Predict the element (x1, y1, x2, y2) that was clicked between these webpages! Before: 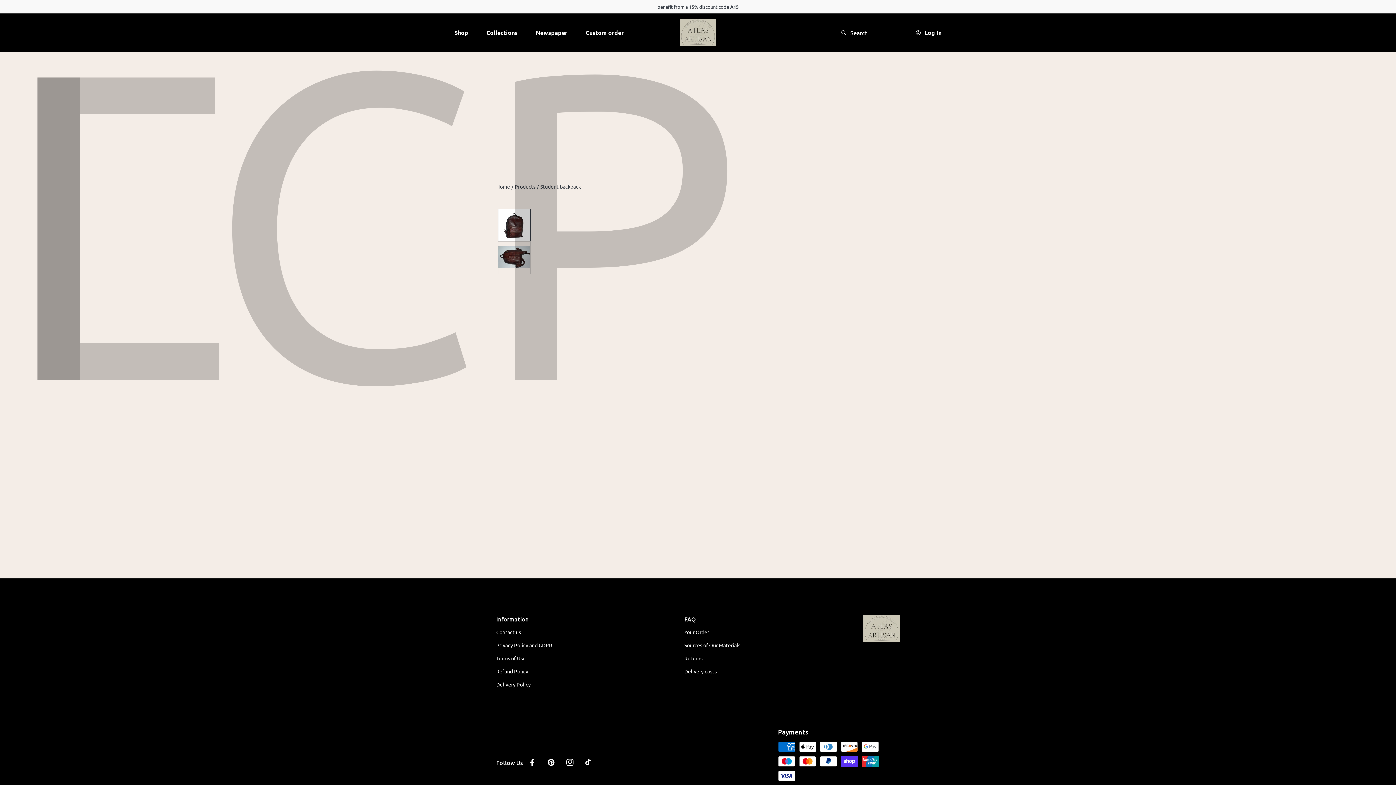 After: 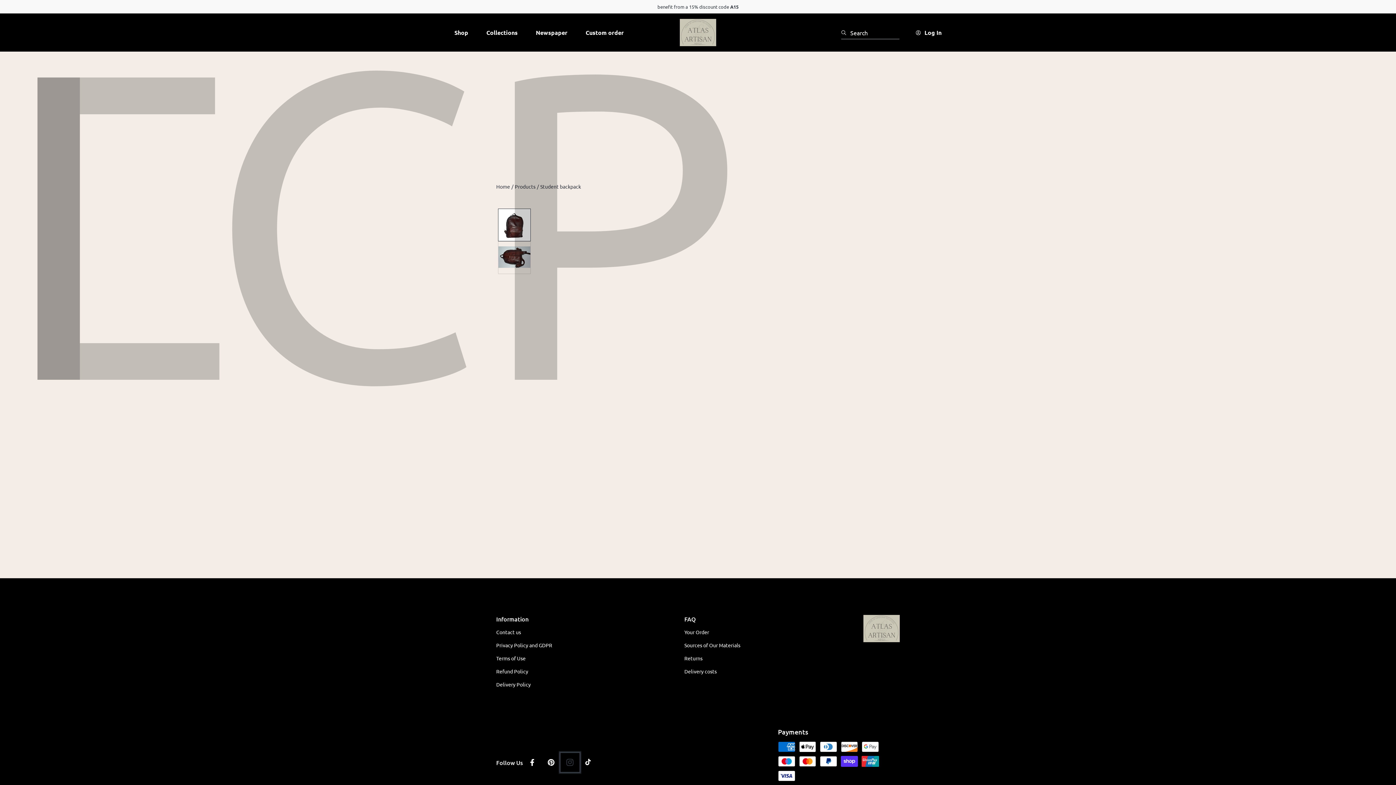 Action: bbox: (560, 753, 579, 772) label: Instagram